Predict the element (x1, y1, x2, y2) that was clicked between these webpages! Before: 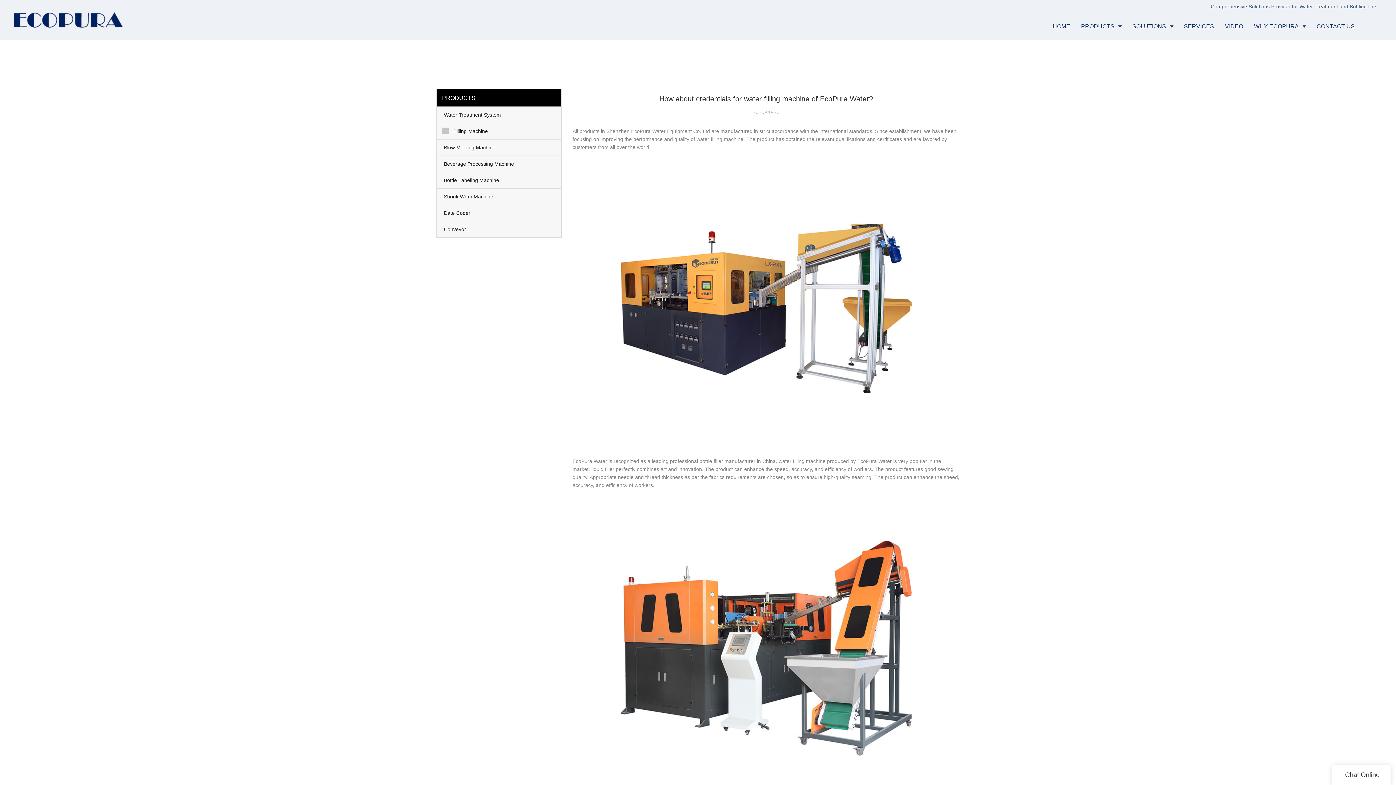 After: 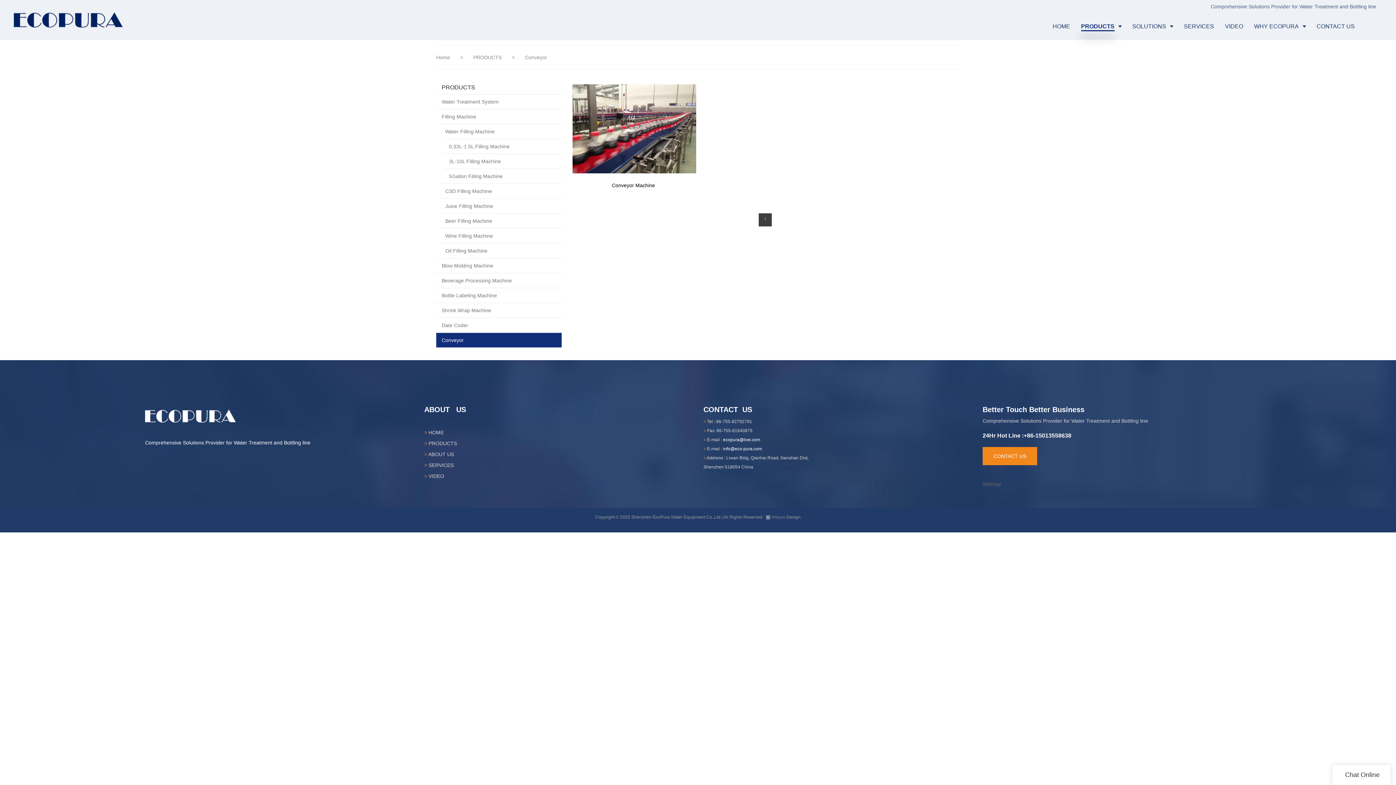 Action: bbox: (436, 221, 561, 237) label: Conveyor